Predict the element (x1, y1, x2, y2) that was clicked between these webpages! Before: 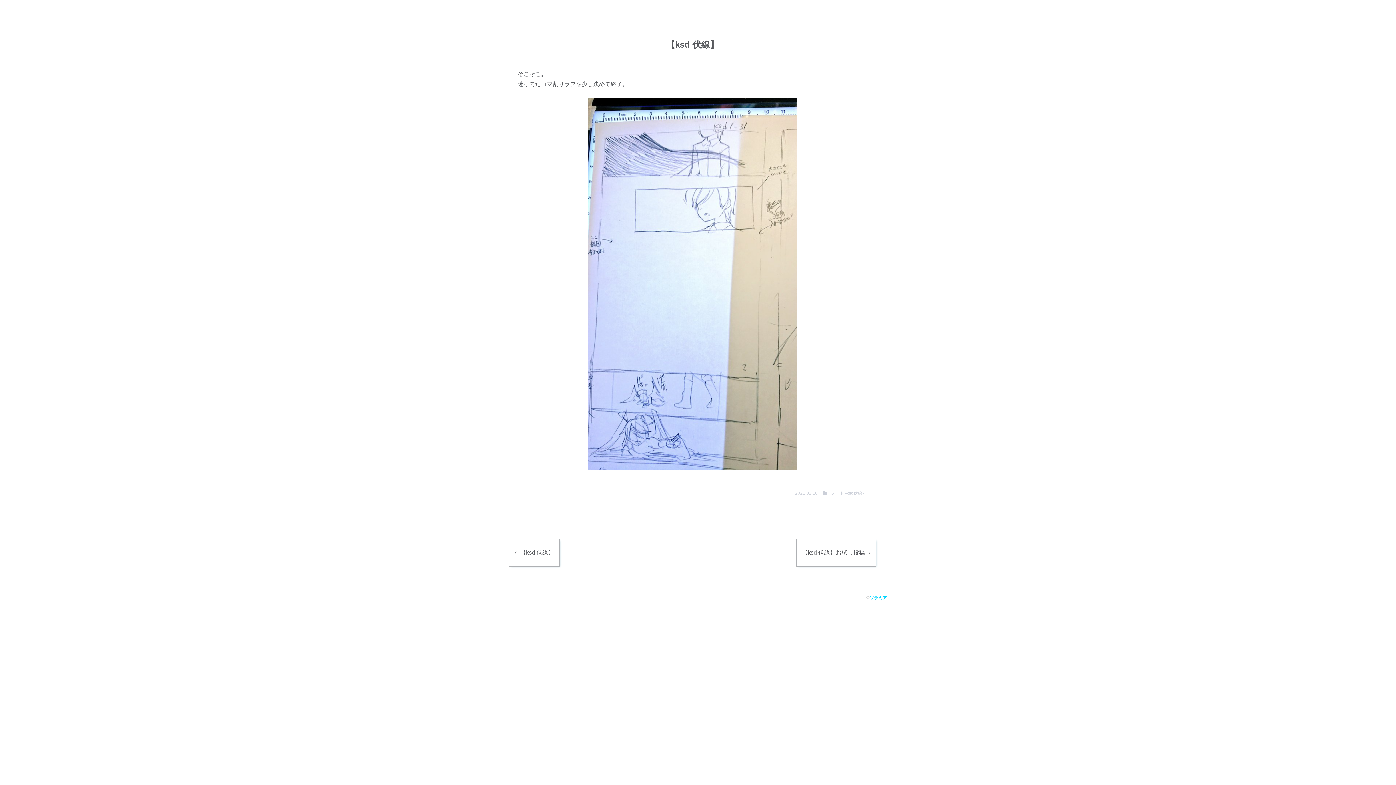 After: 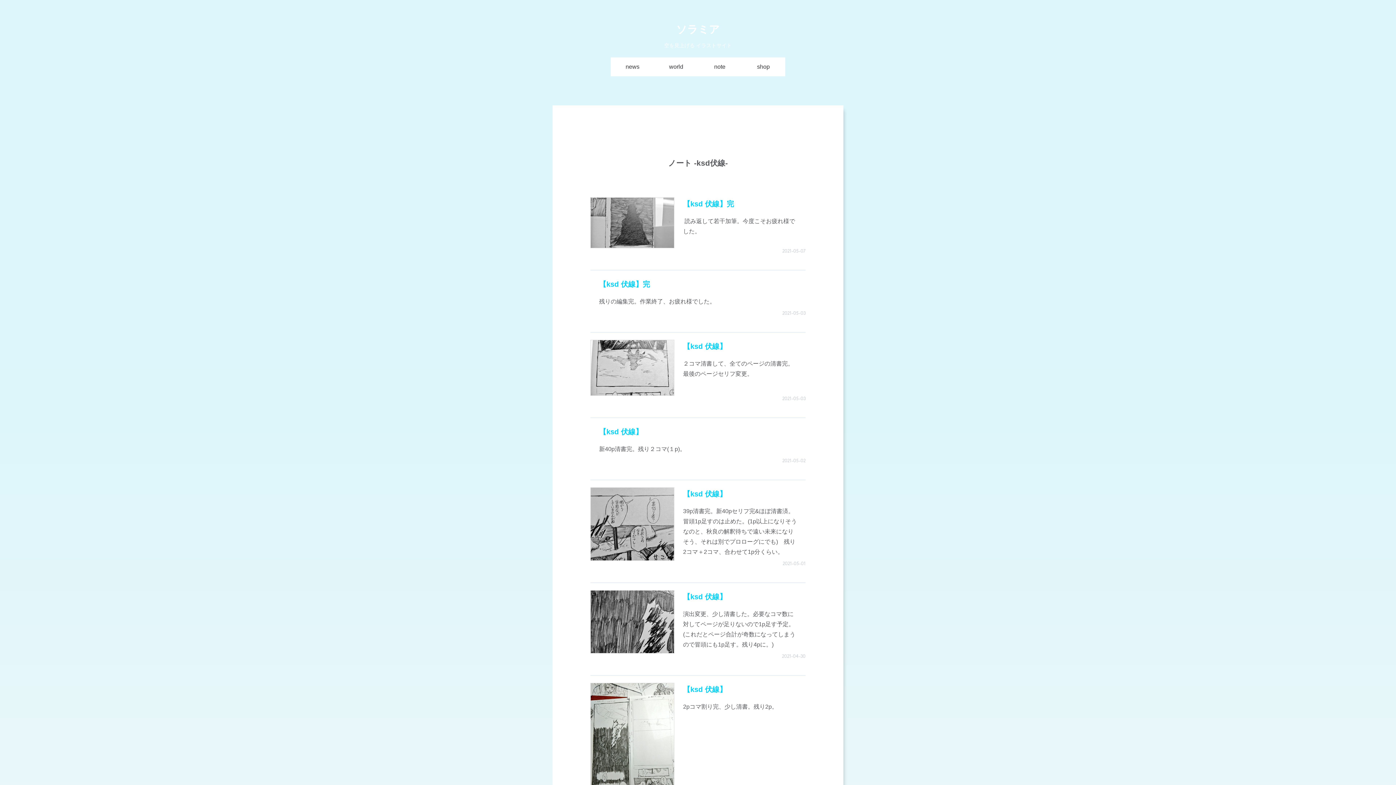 Action: label: ノート -ksd伏線- bbox: (831, 489, 864, 497)